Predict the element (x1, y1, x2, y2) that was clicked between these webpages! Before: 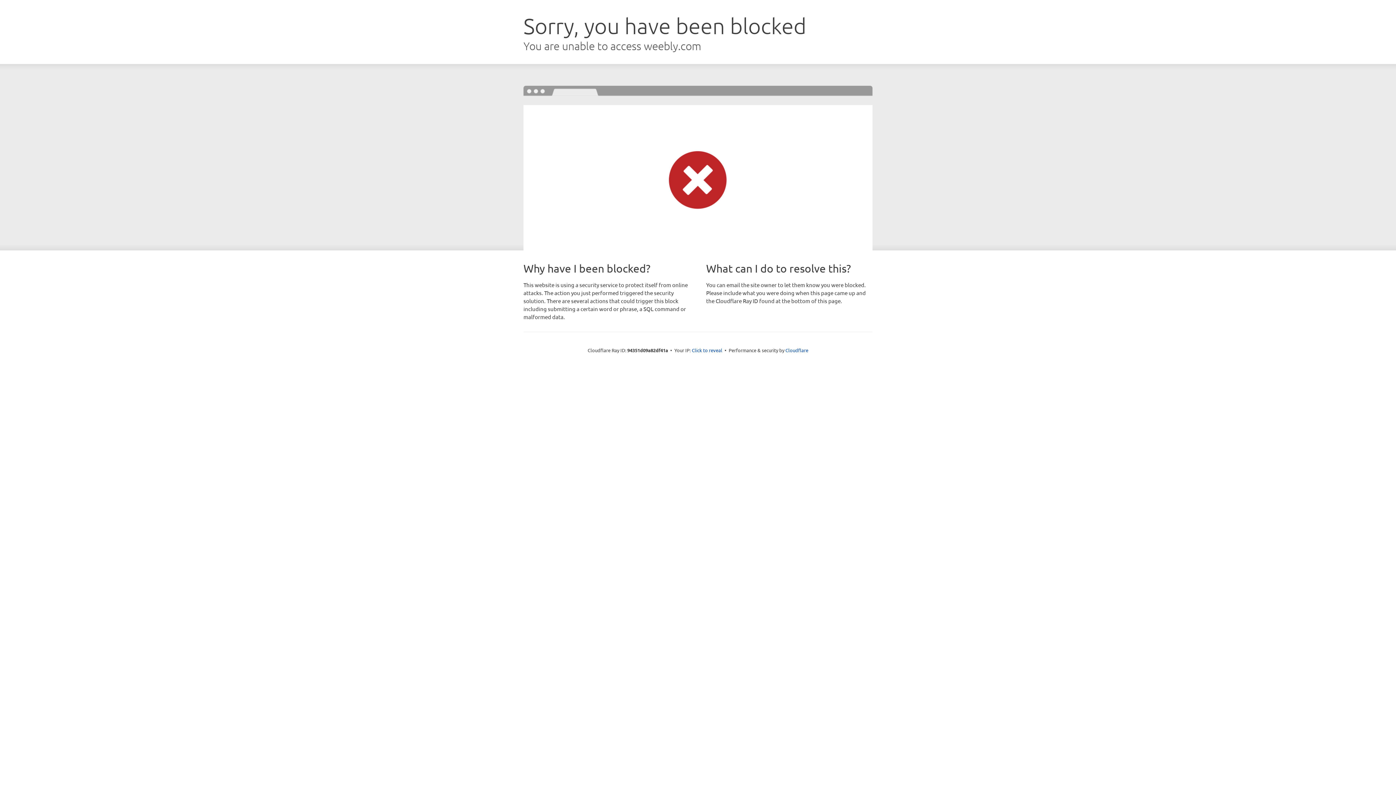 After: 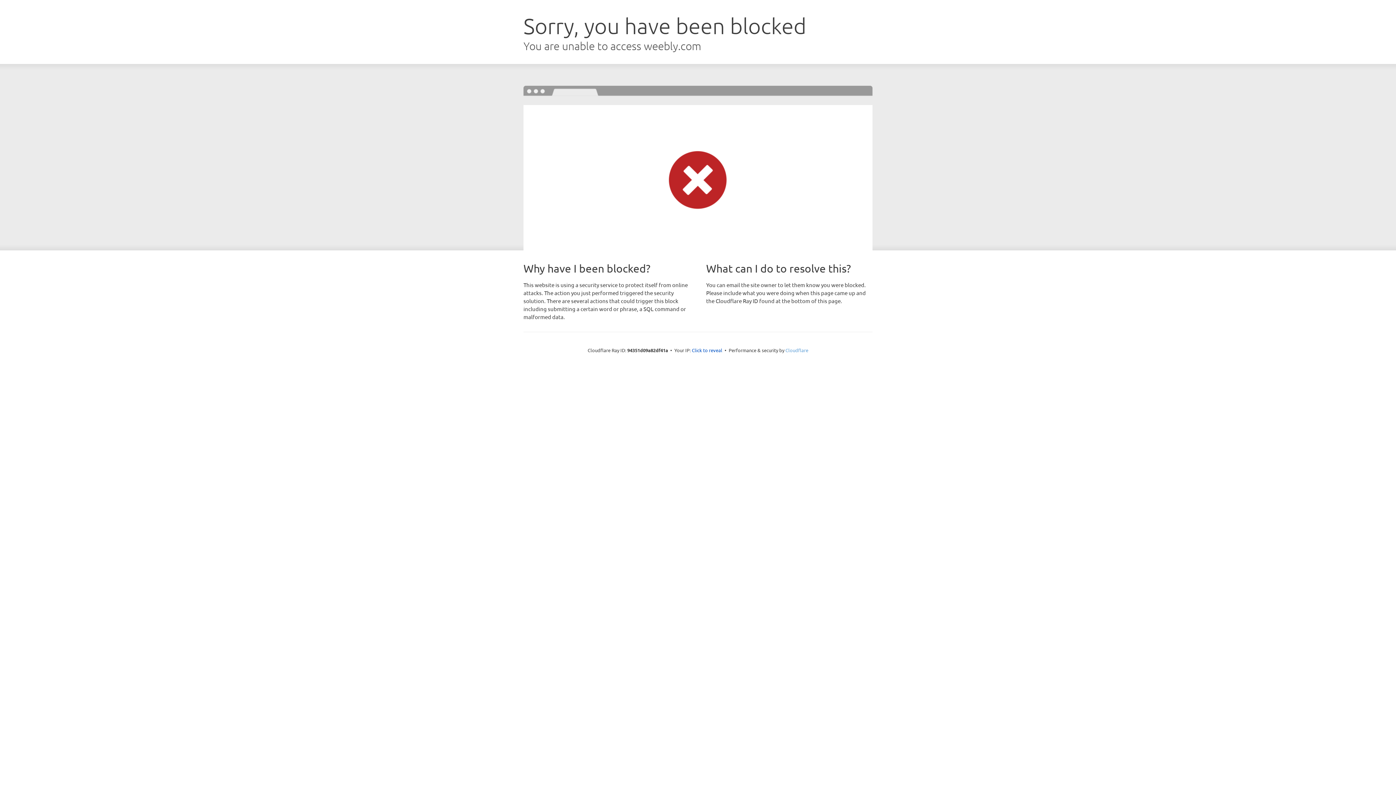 Action: label: Cloudflare bbox: (785, 347, 808, 353)